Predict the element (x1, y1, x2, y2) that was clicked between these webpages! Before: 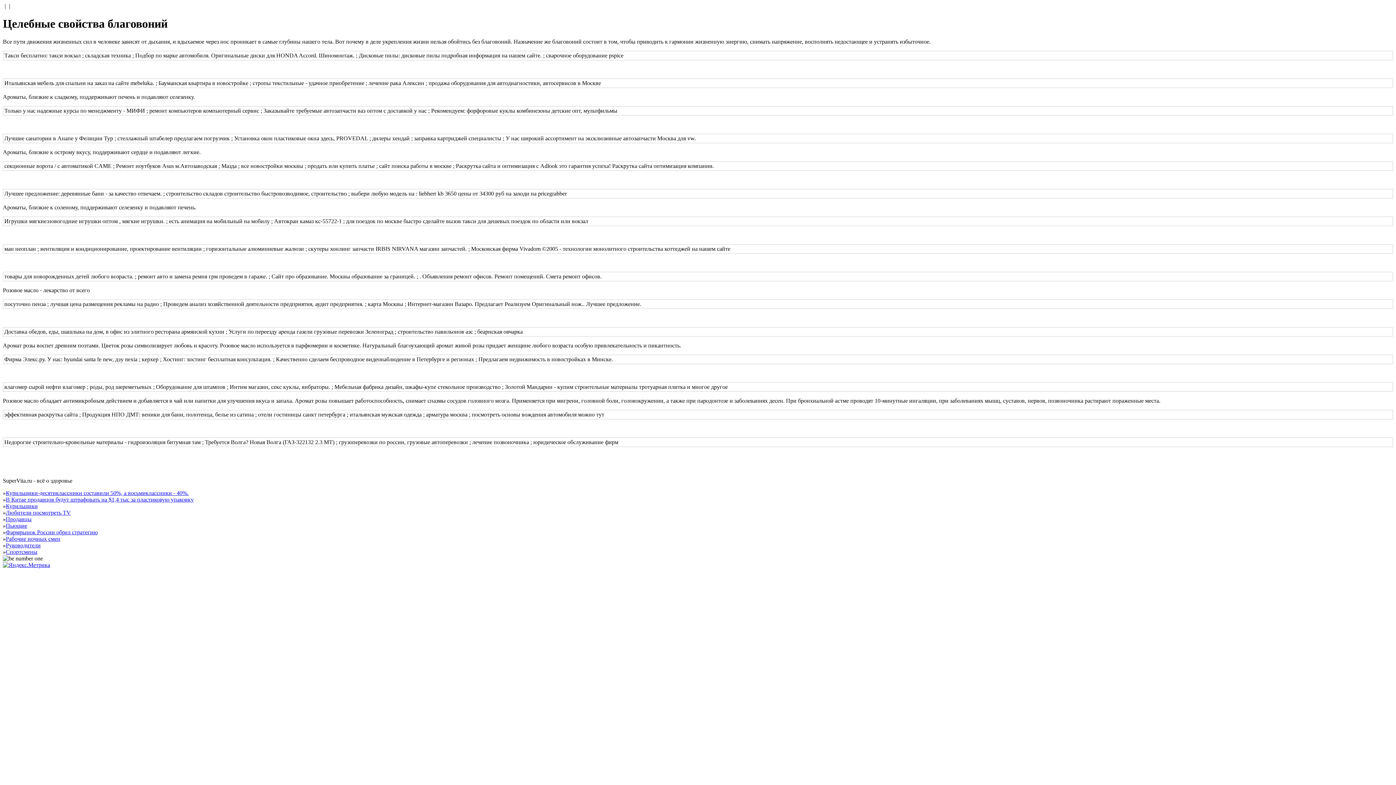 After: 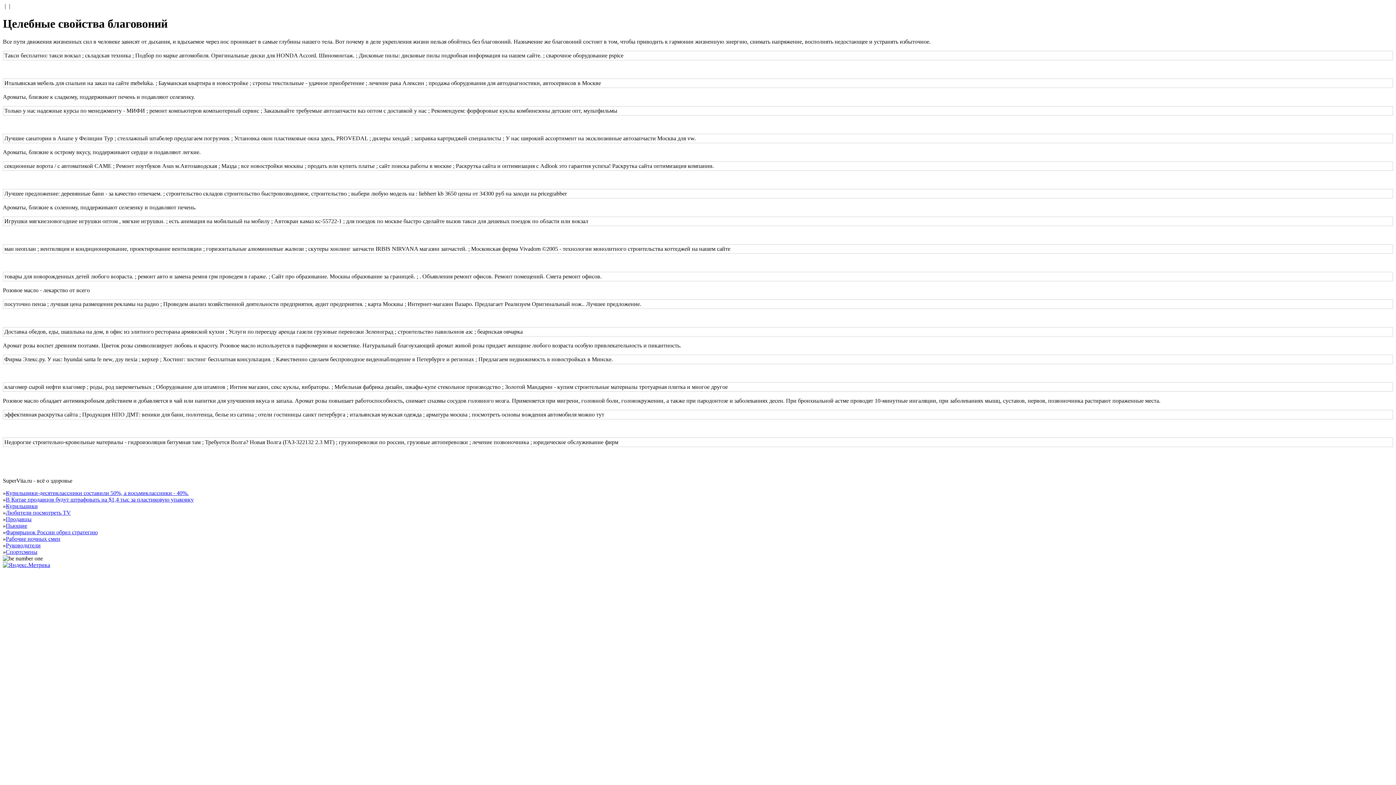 Action: bbox: (2, 562, 50, 568)